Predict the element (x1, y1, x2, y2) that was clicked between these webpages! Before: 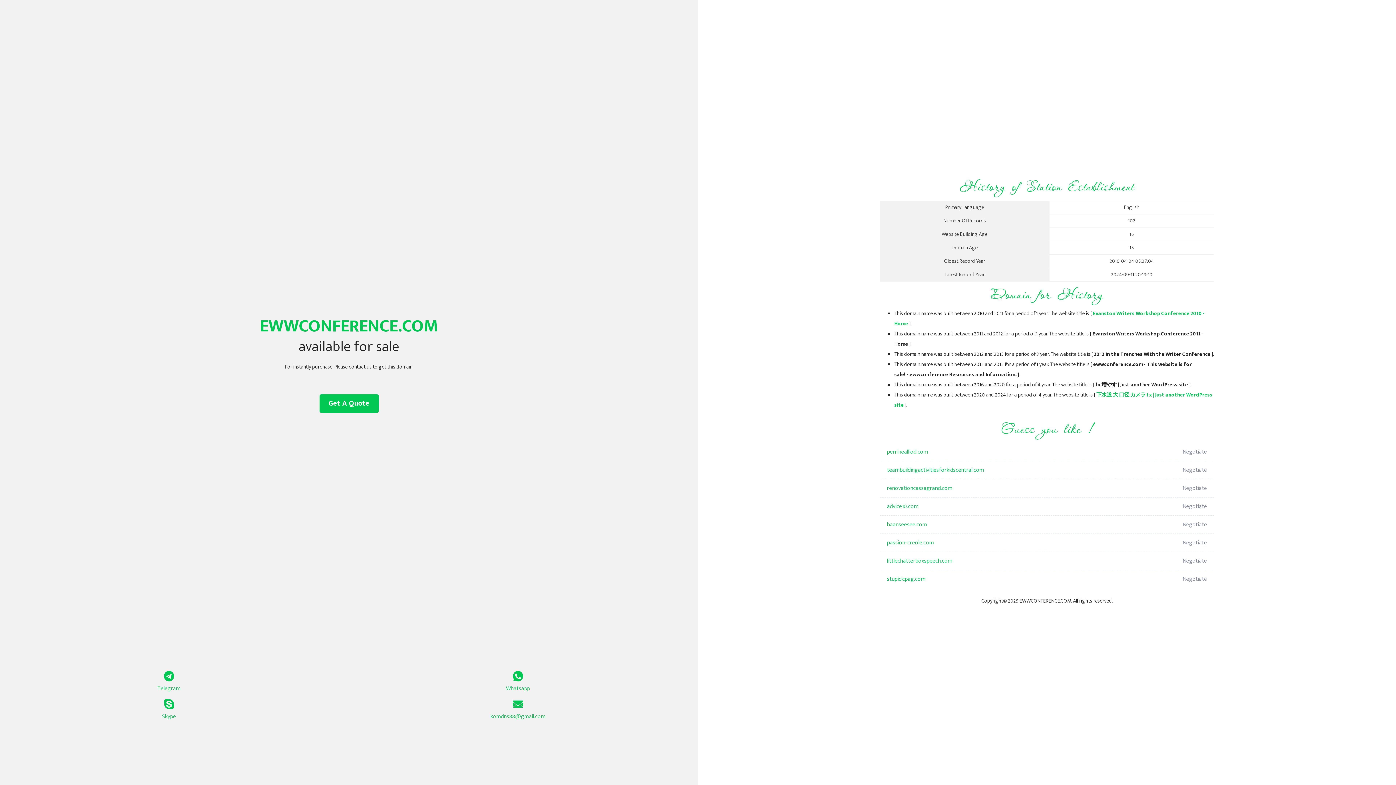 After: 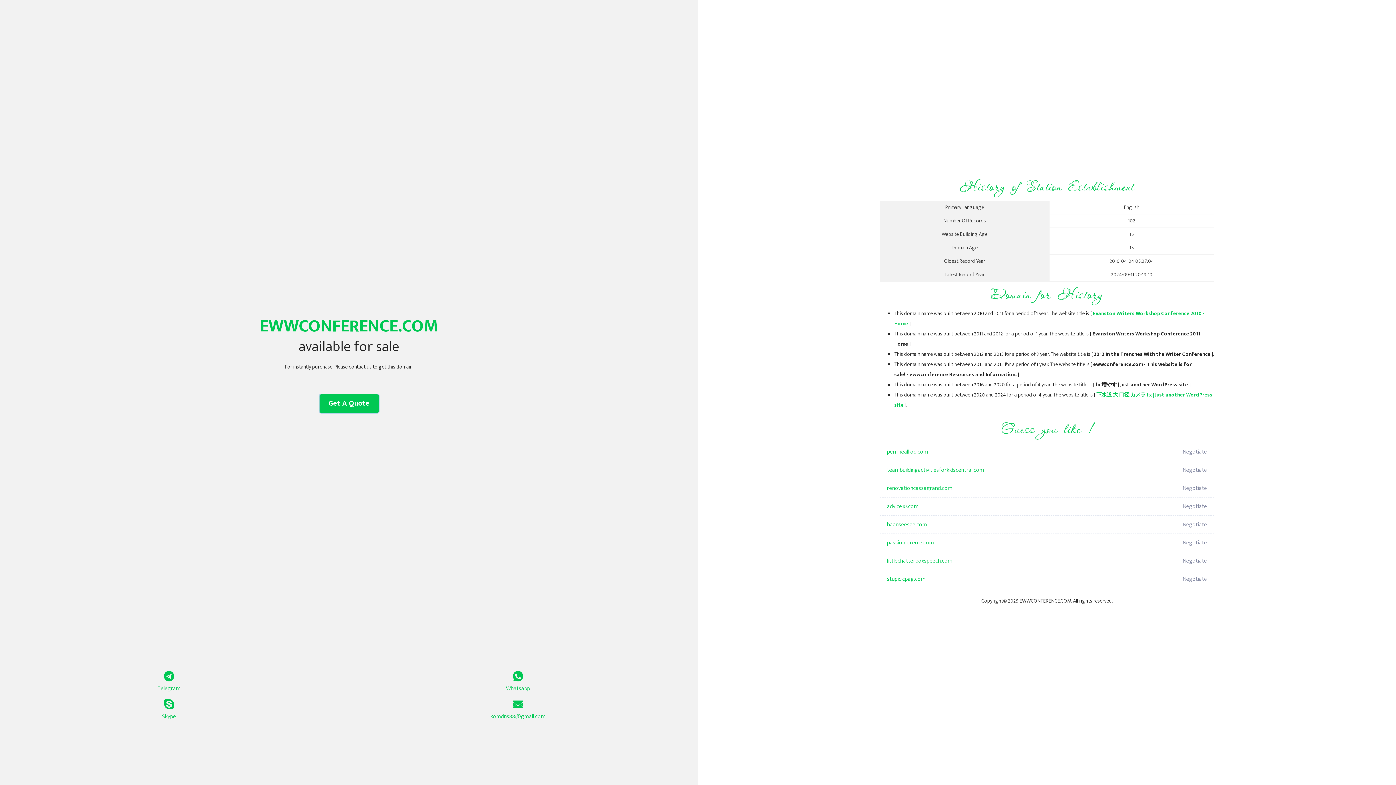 Action: label: Get A Quote bbox: (319, 394, 378, 413)